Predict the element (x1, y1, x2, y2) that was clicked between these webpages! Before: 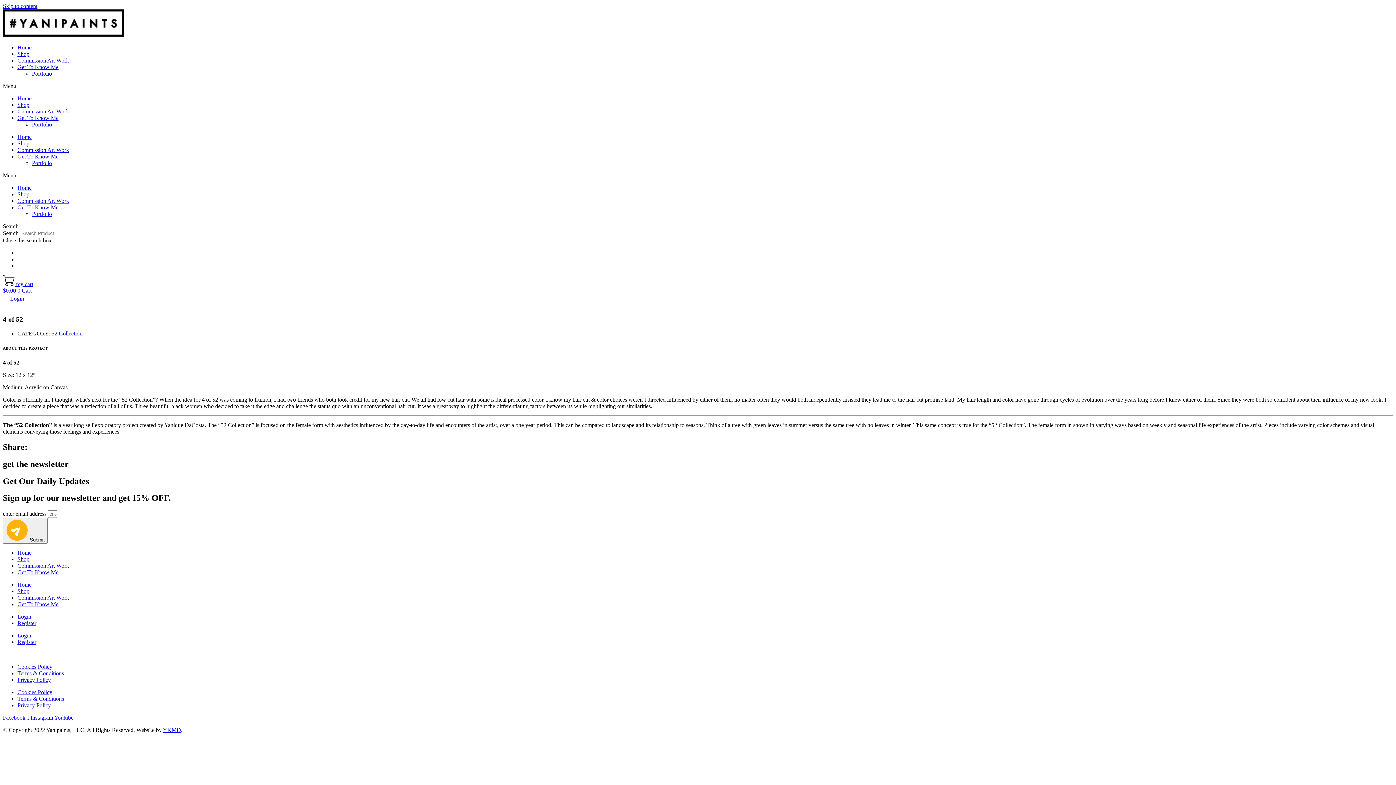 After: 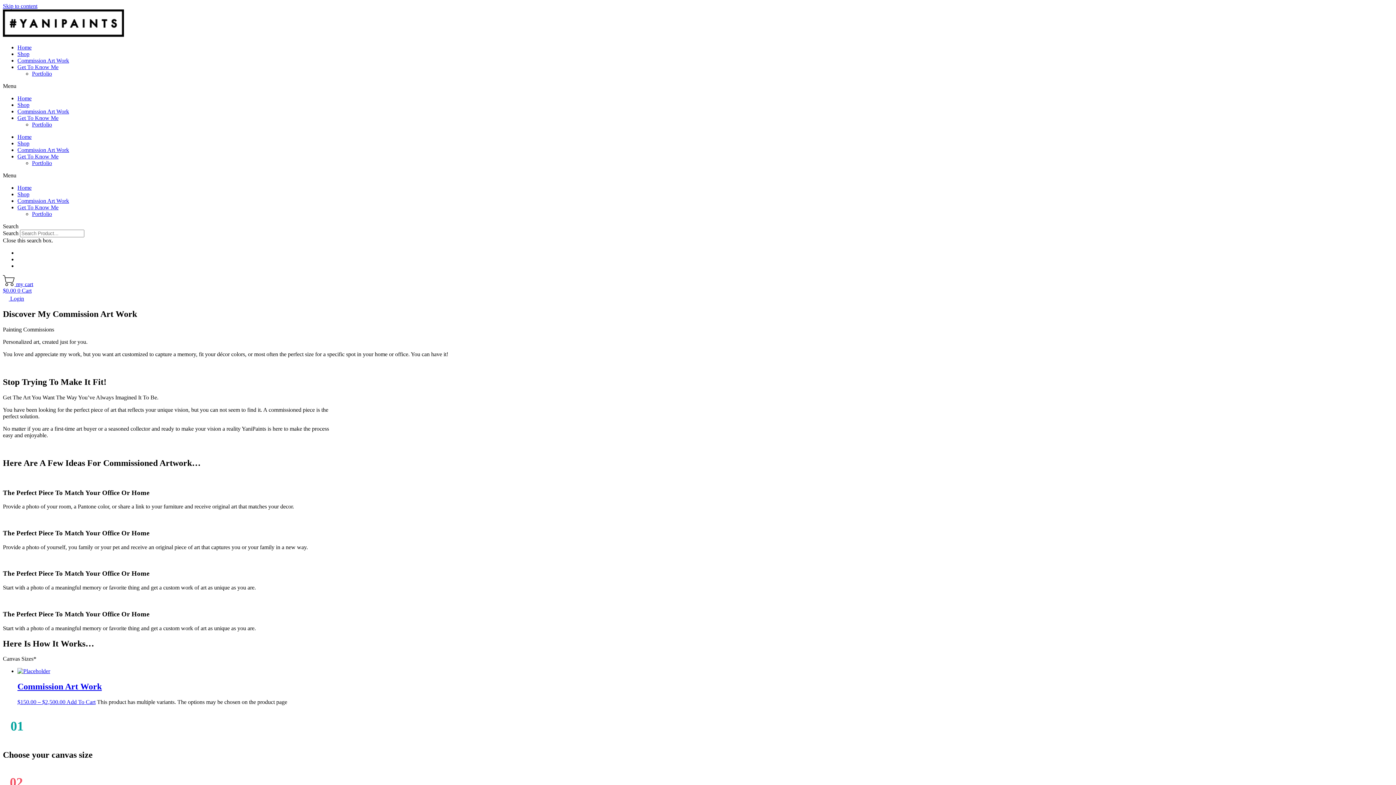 Action: label: Commission Art Work bbox: (17, 108, 69, 114)